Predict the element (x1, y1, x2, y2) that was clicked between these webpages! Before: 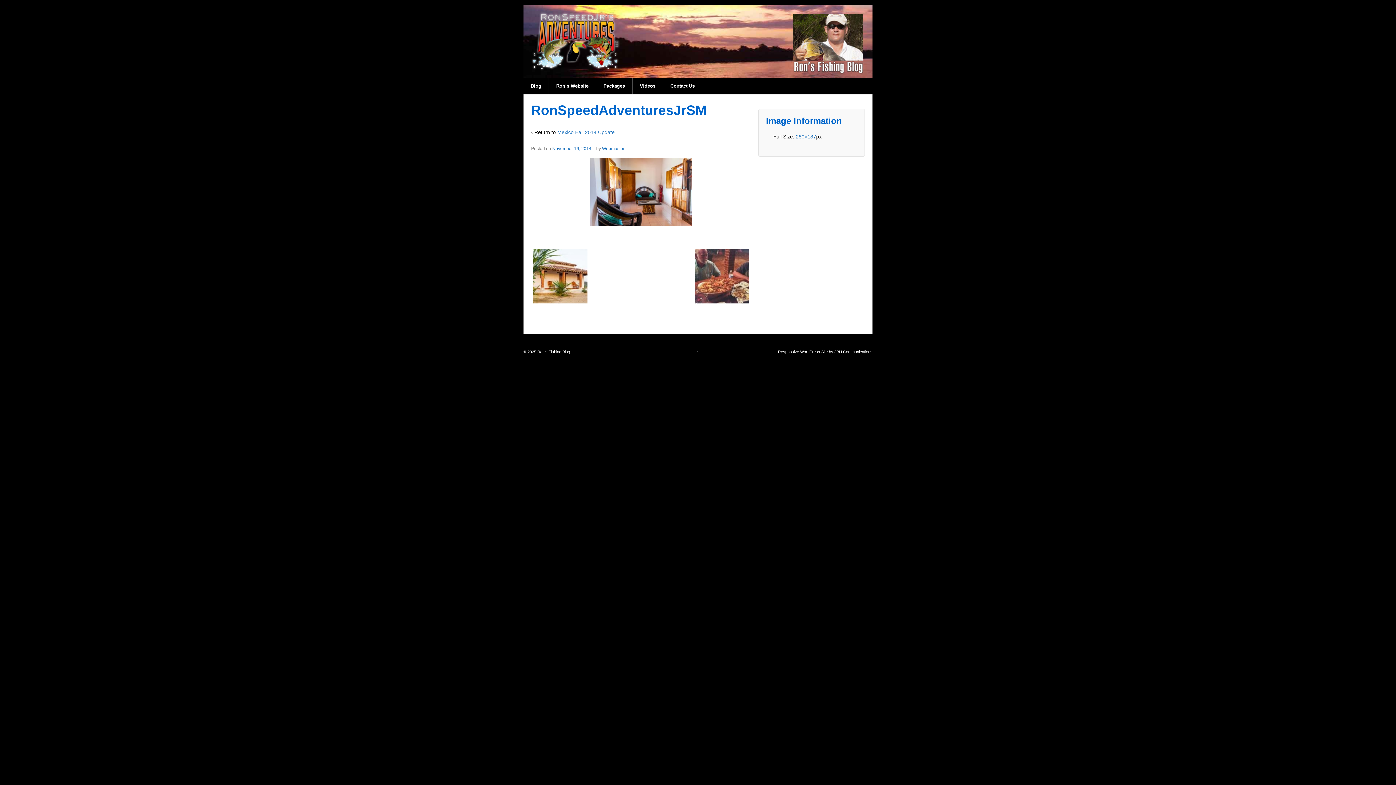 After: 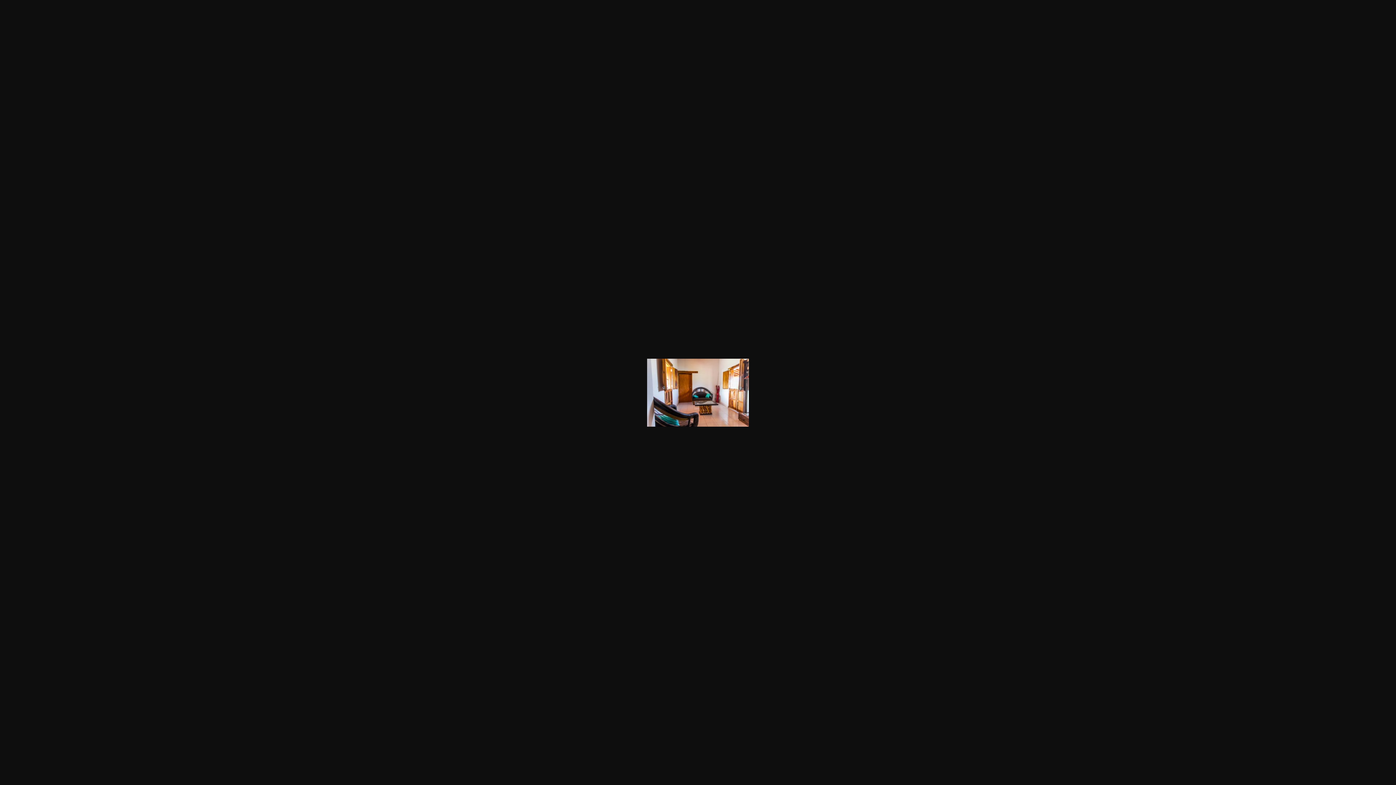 Action: bbox: (531, 158, 751, 226)